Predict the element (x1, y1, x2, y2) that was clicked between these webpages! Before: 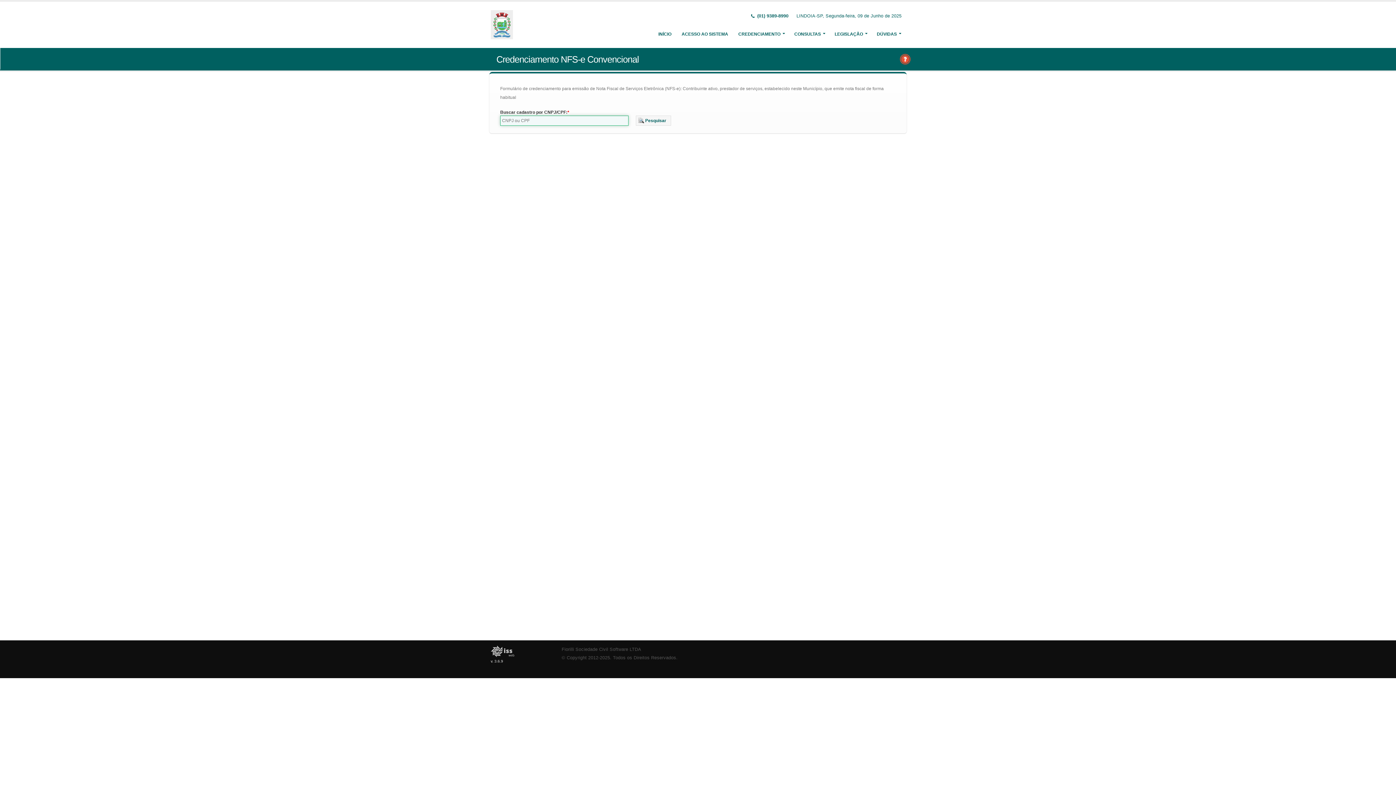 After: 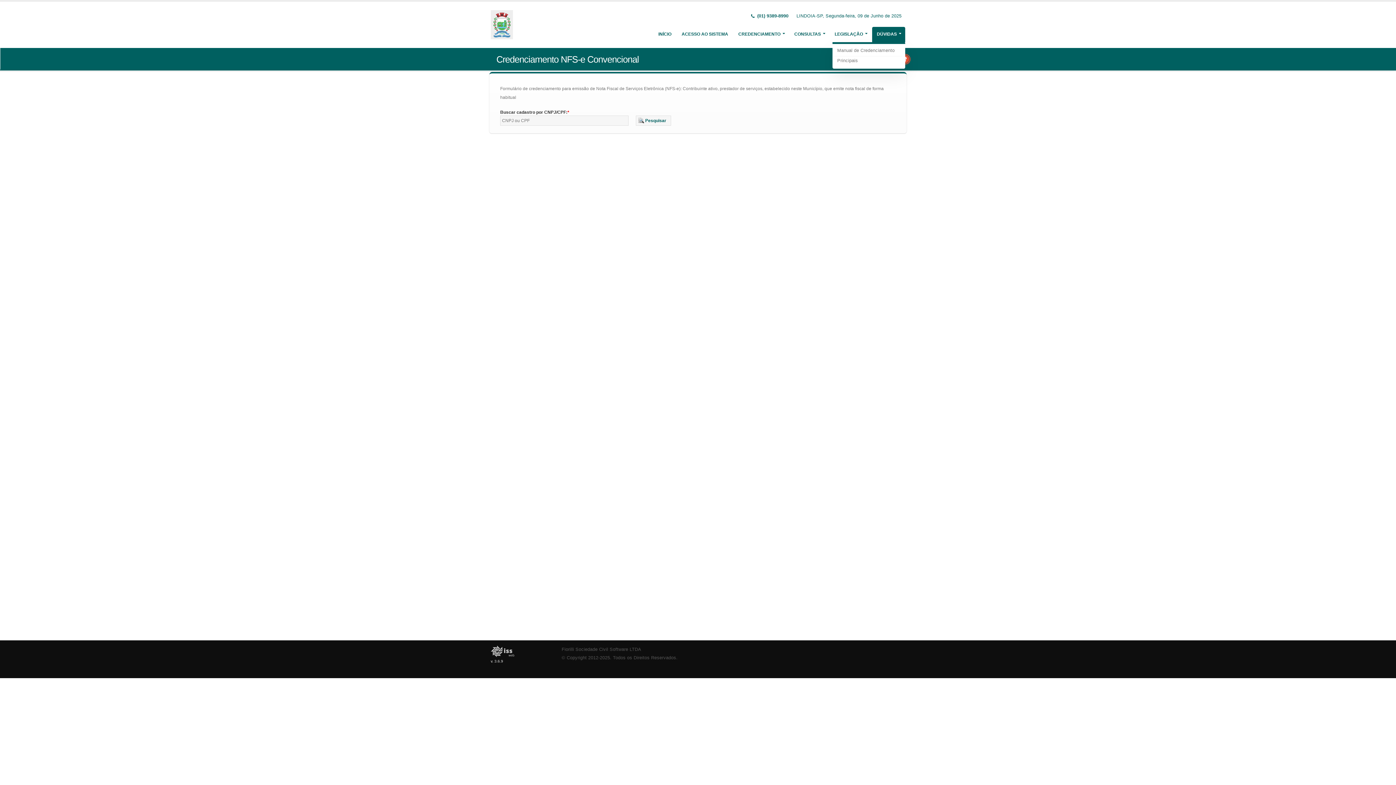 Action: label: DÚVIDAS bbox: (872, 26, 905, 41)